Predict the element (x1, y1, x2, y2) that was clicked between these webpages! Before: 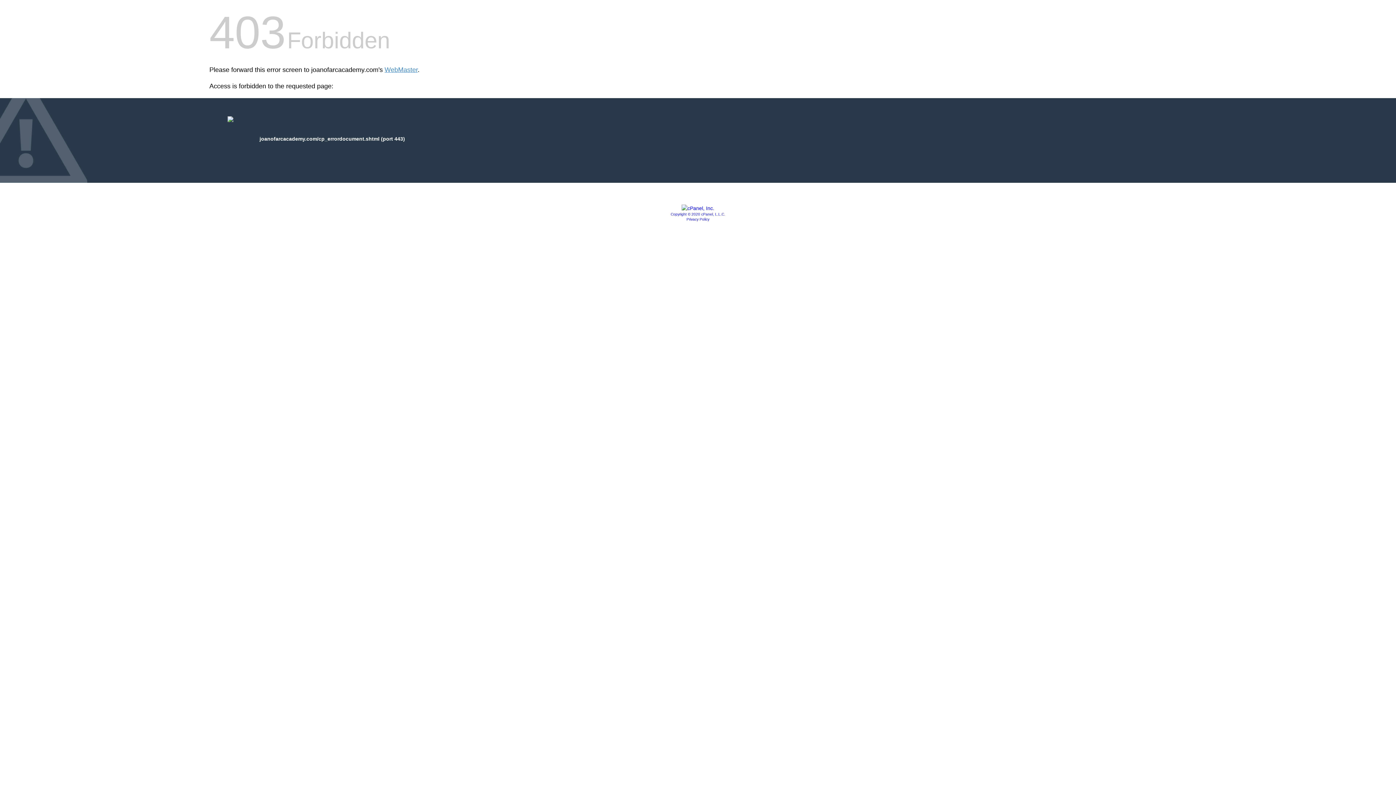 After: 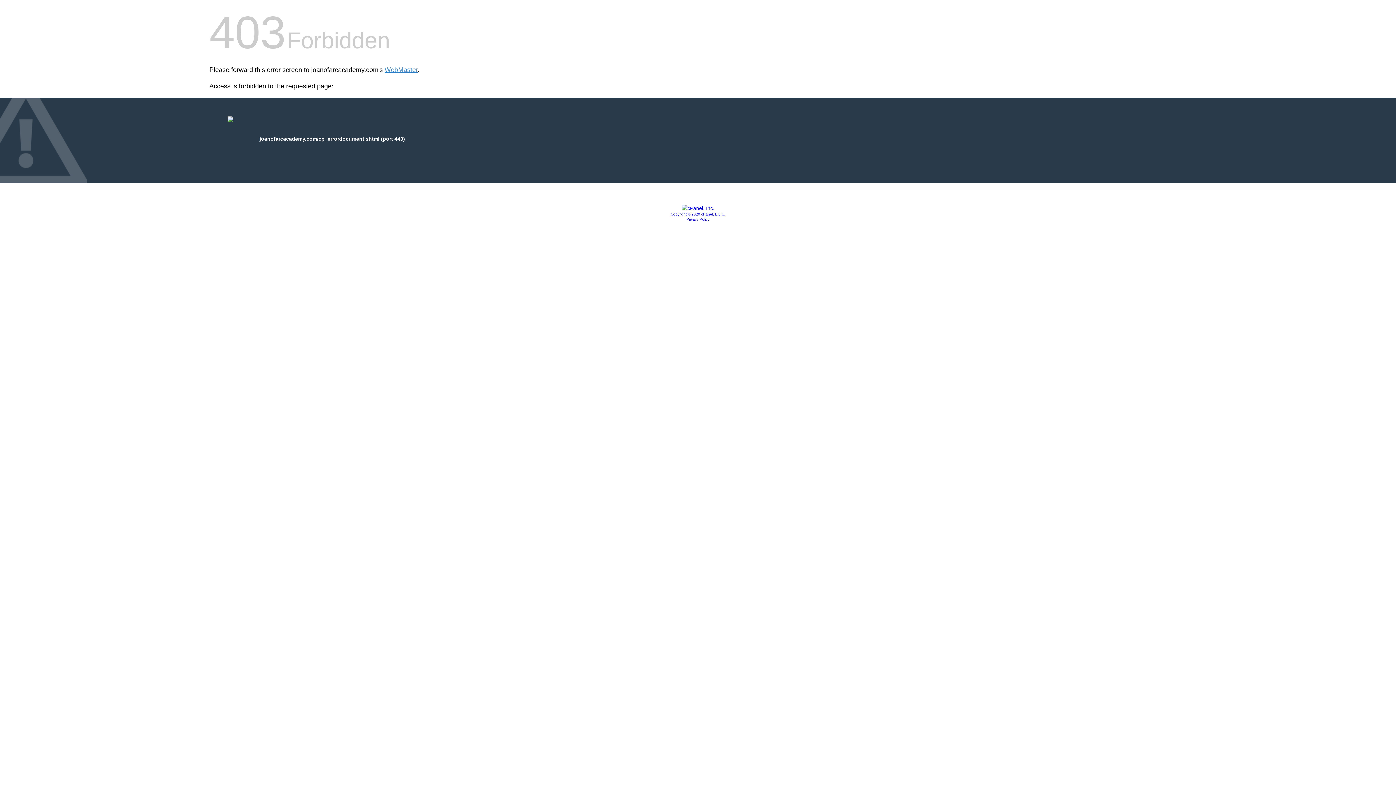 Action: bbox: (686, 217, 709, 221) label: Privacy Policy